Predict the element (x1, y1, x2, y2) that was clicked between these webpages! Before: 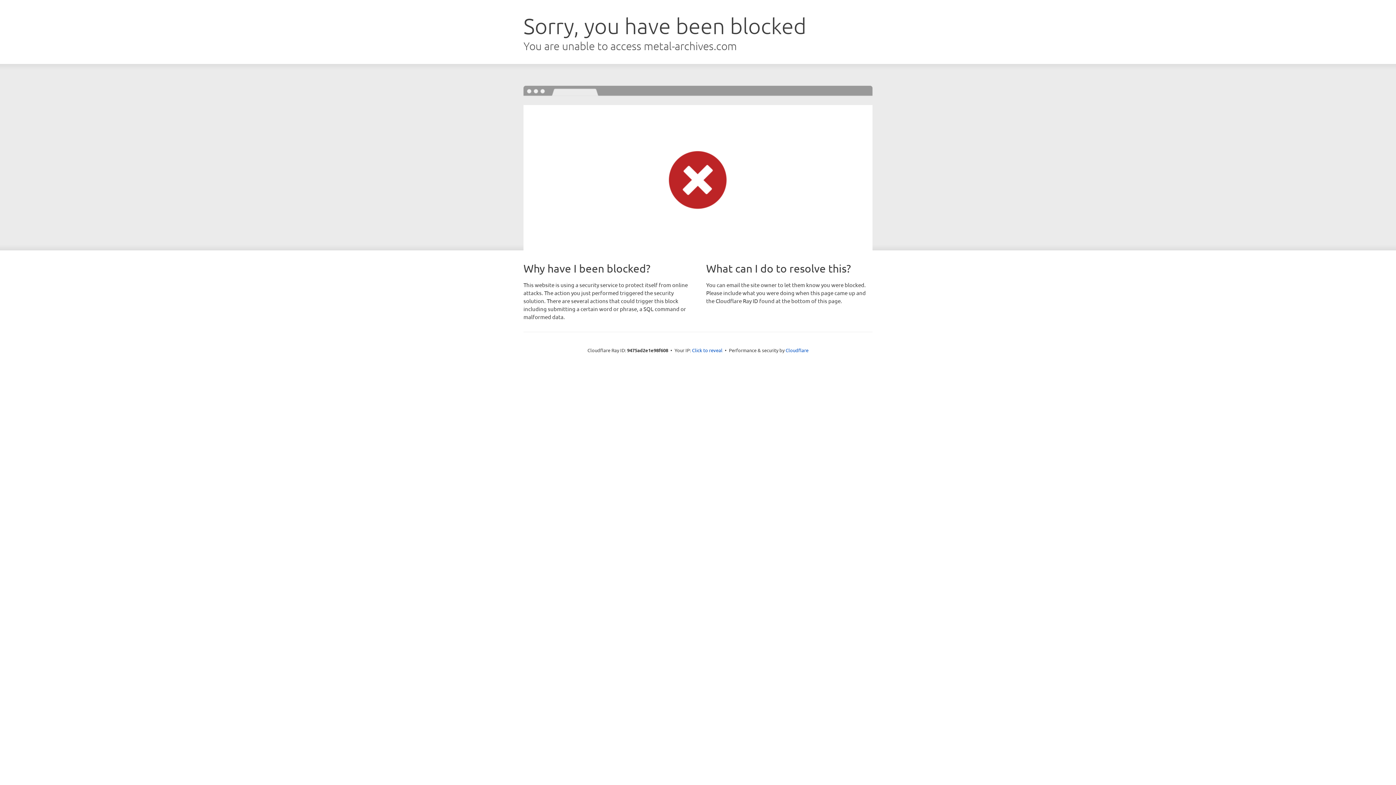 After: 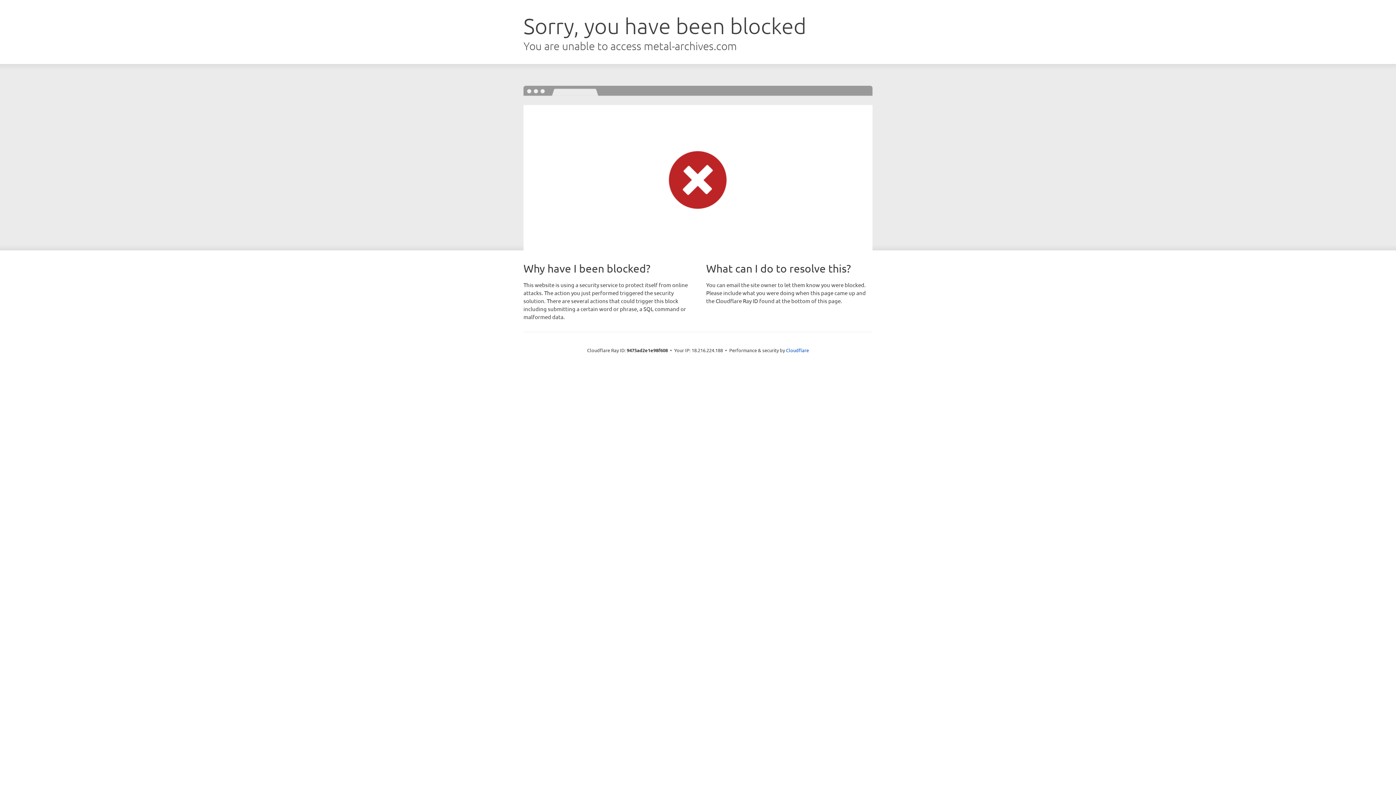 Action: bbox: (692, 346, 722, 353) label: Click to reveal